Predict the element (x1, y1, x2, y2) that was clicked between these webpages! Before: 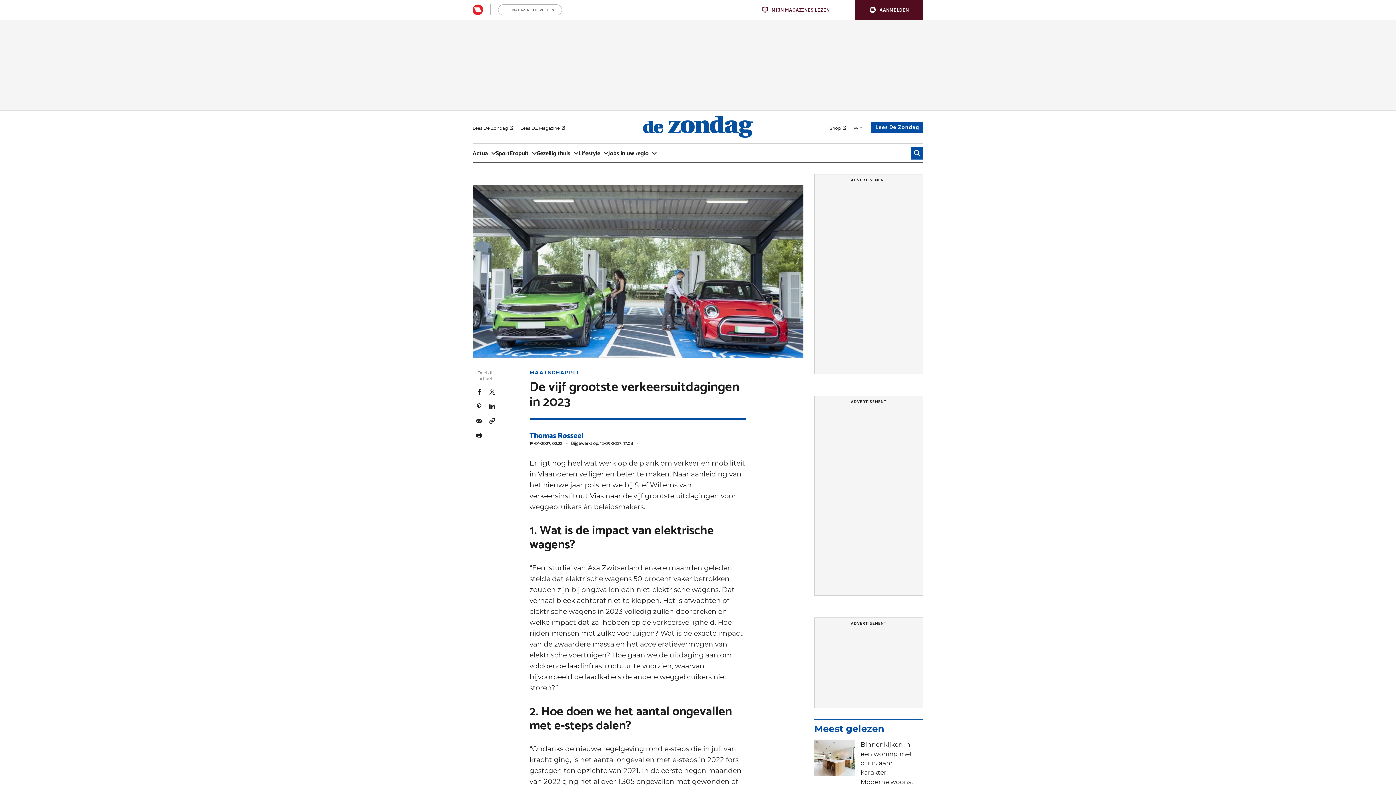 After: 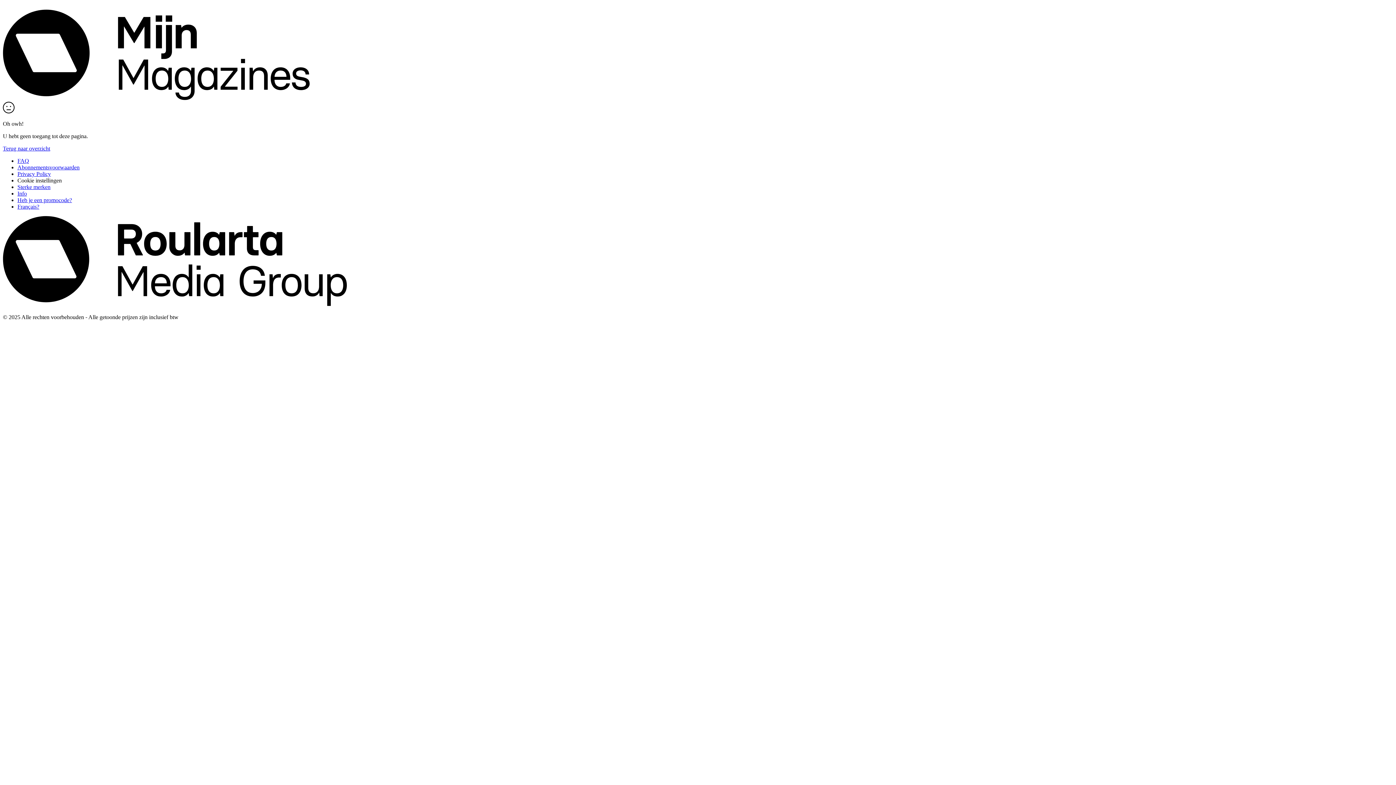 Action: label: Lees De Zondag bbox: (871, 121, 923, 132)